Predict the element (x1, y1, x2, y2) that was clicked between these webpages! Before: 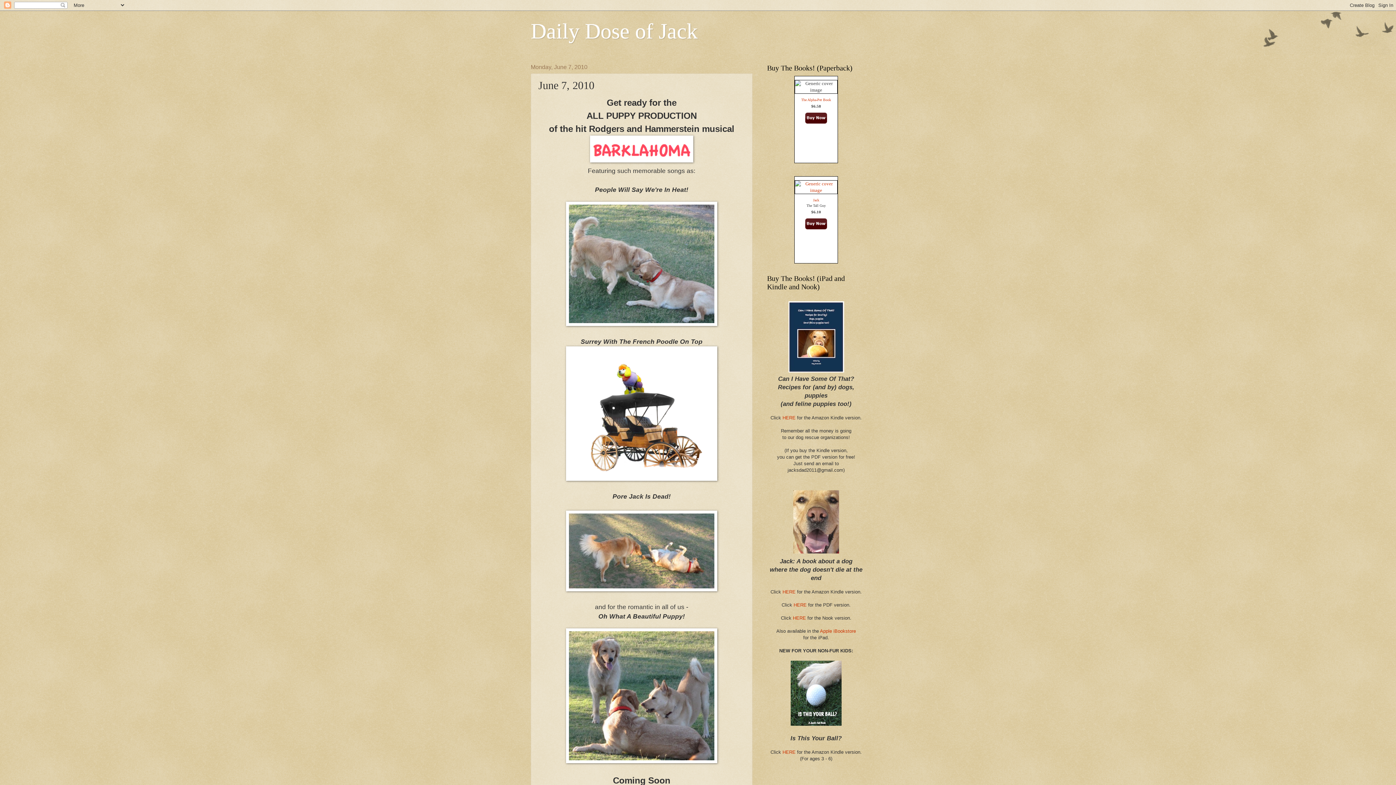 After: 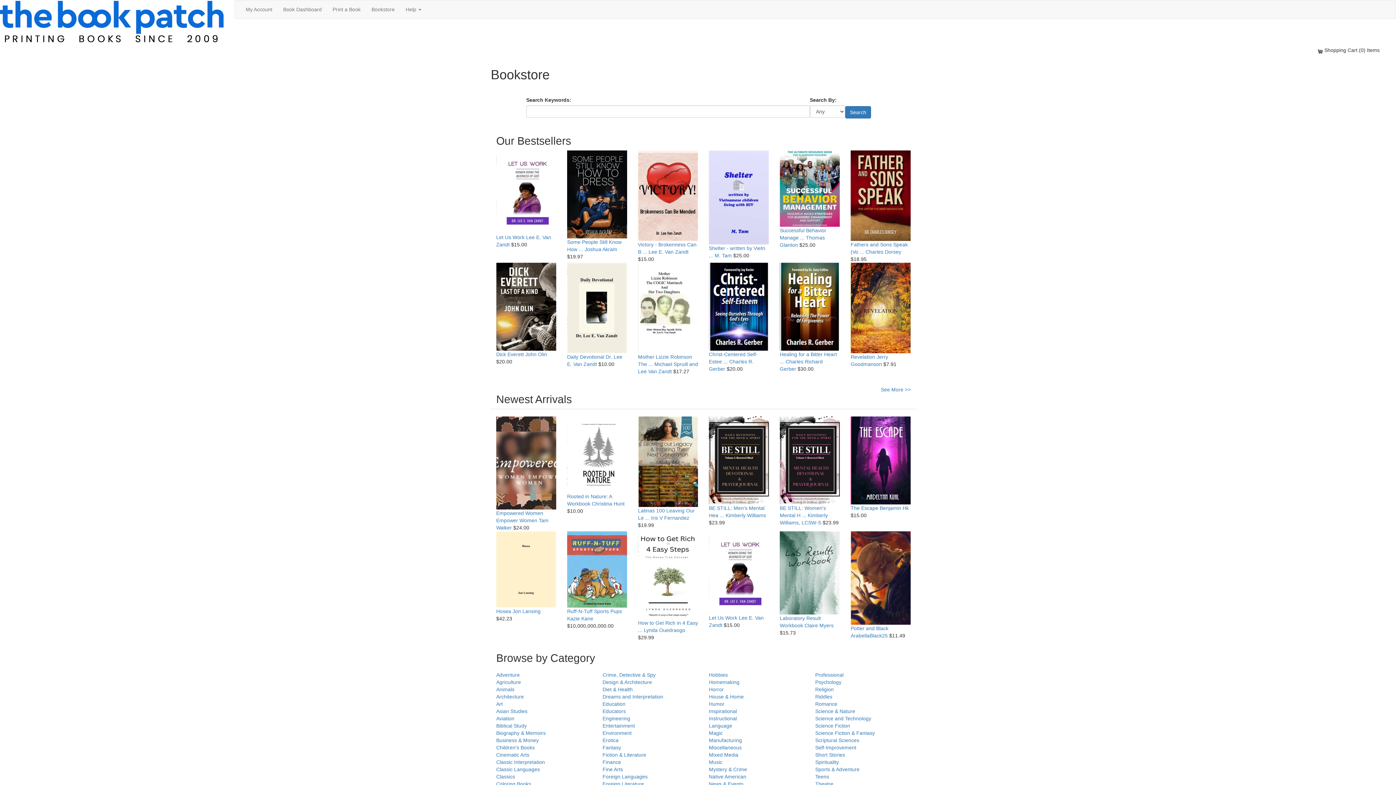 Action: label: Jack bbox: (813, 198, 819, 202)